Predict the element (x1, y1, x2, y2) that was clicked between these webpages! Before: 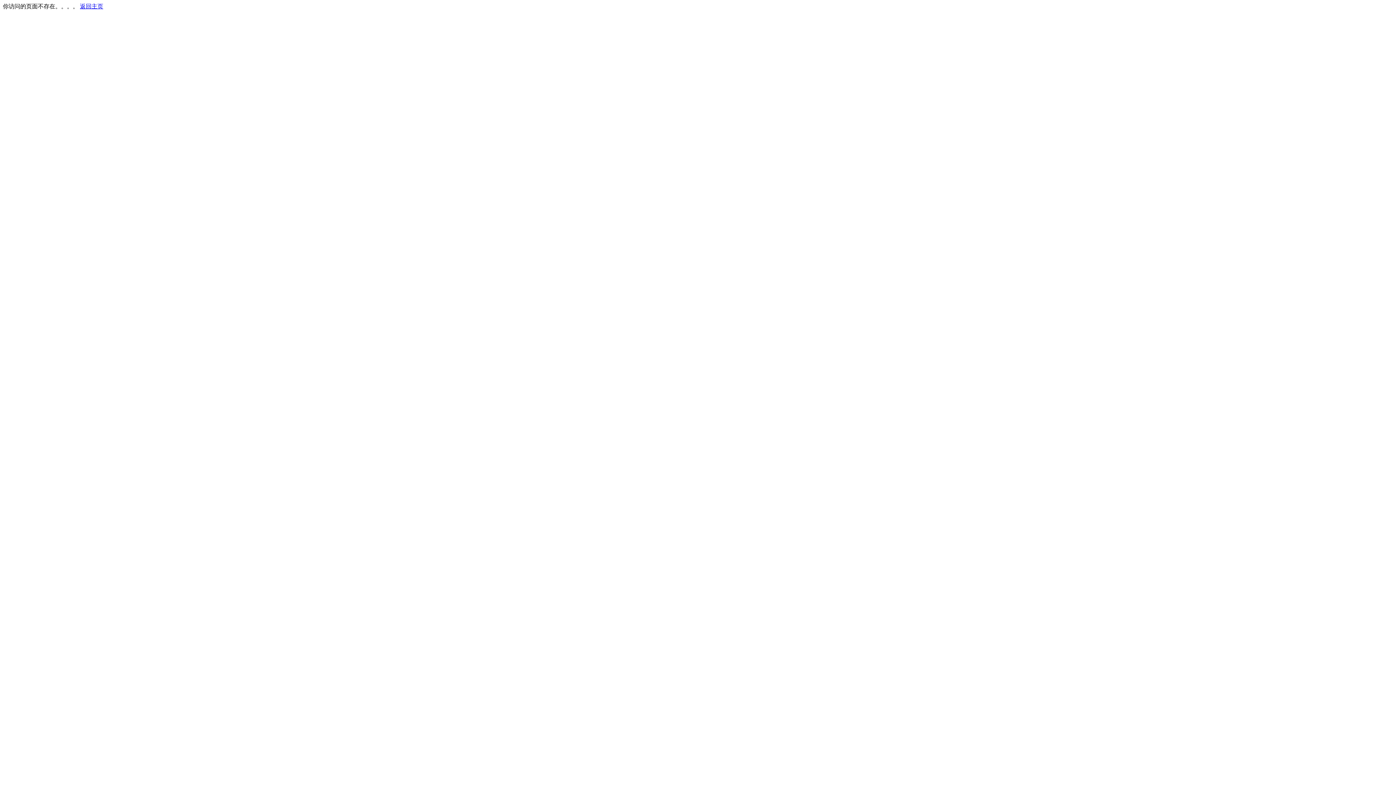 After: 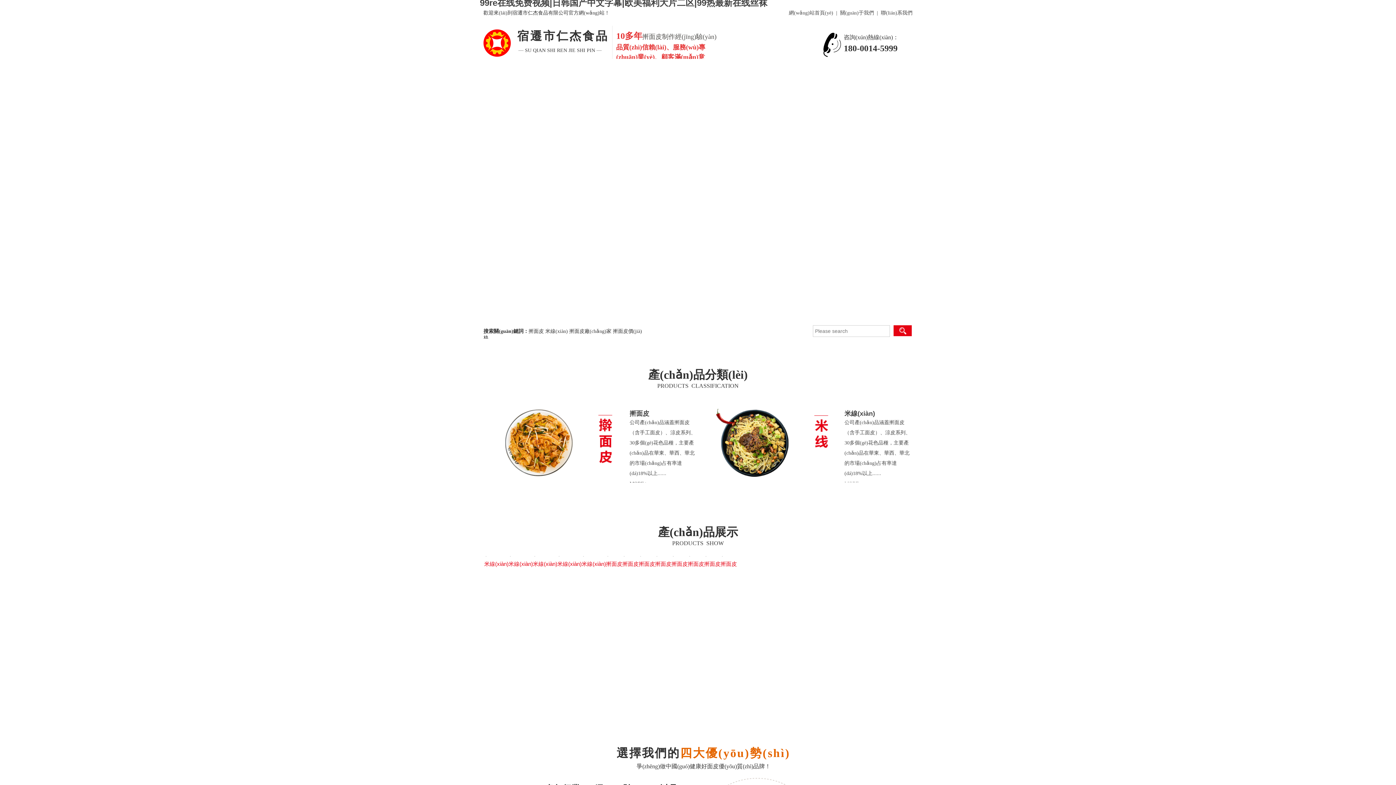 Action: label: 返回主页 bbox: (80, 3, 103, 9)